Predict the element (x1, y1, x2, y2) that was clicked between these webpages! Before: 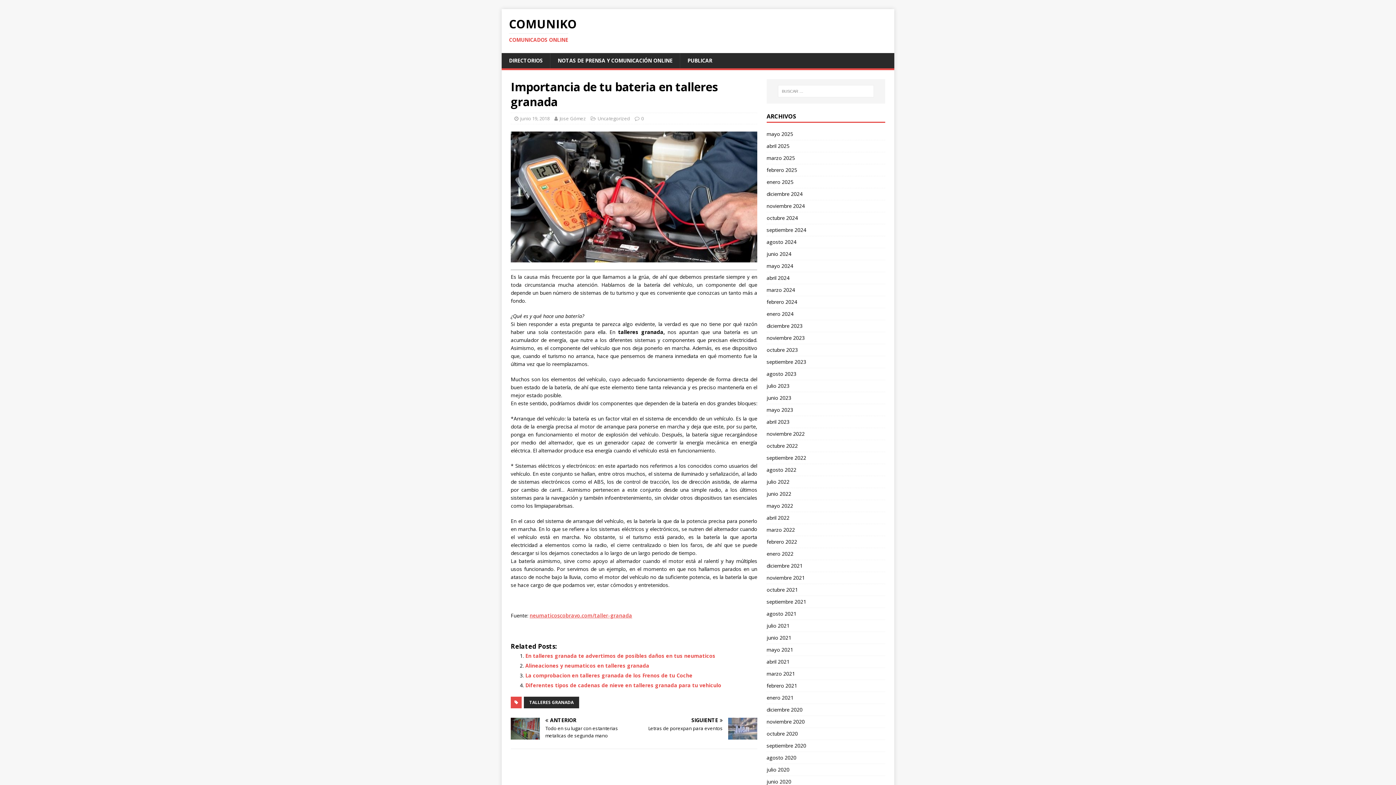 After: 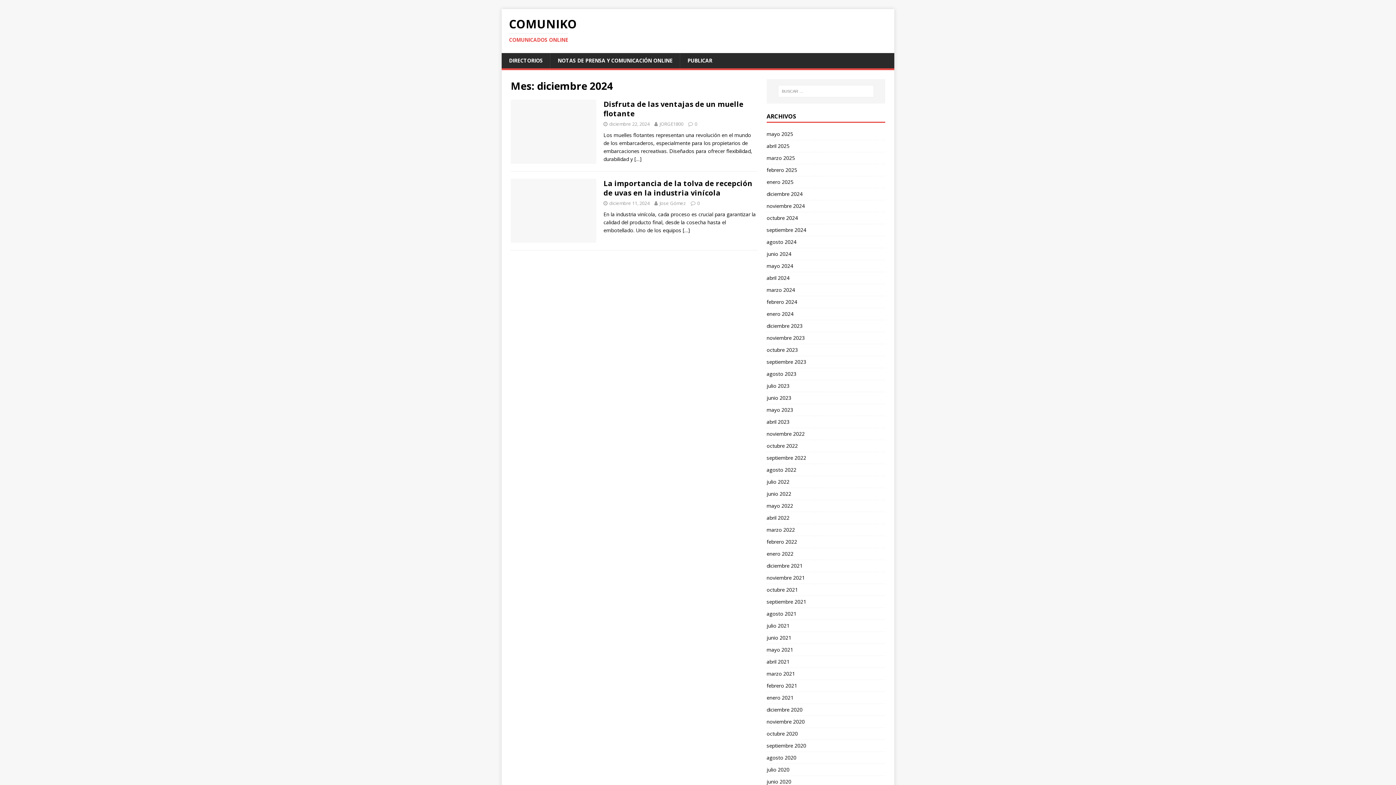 Action: bbox: (766, 188, 885, 199) label: diciembre 2024